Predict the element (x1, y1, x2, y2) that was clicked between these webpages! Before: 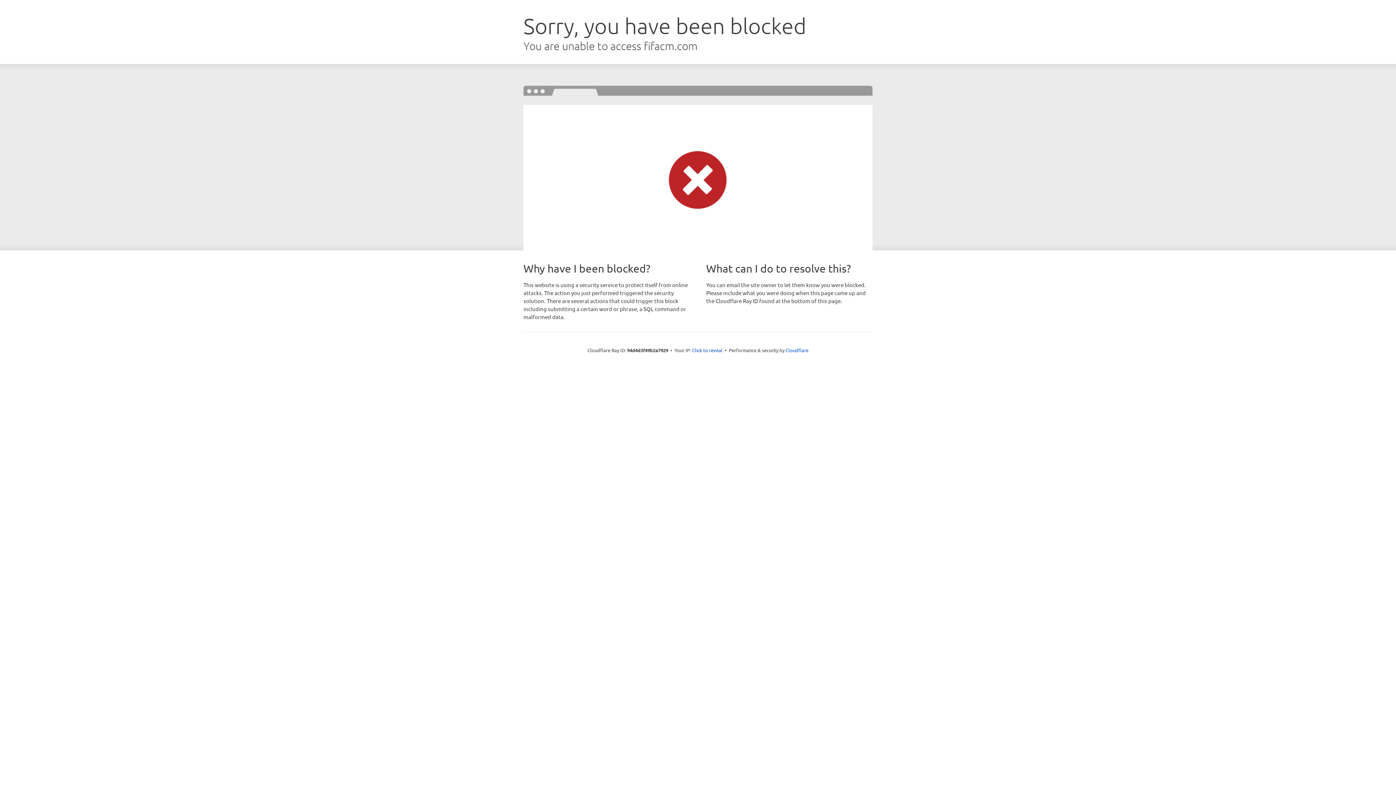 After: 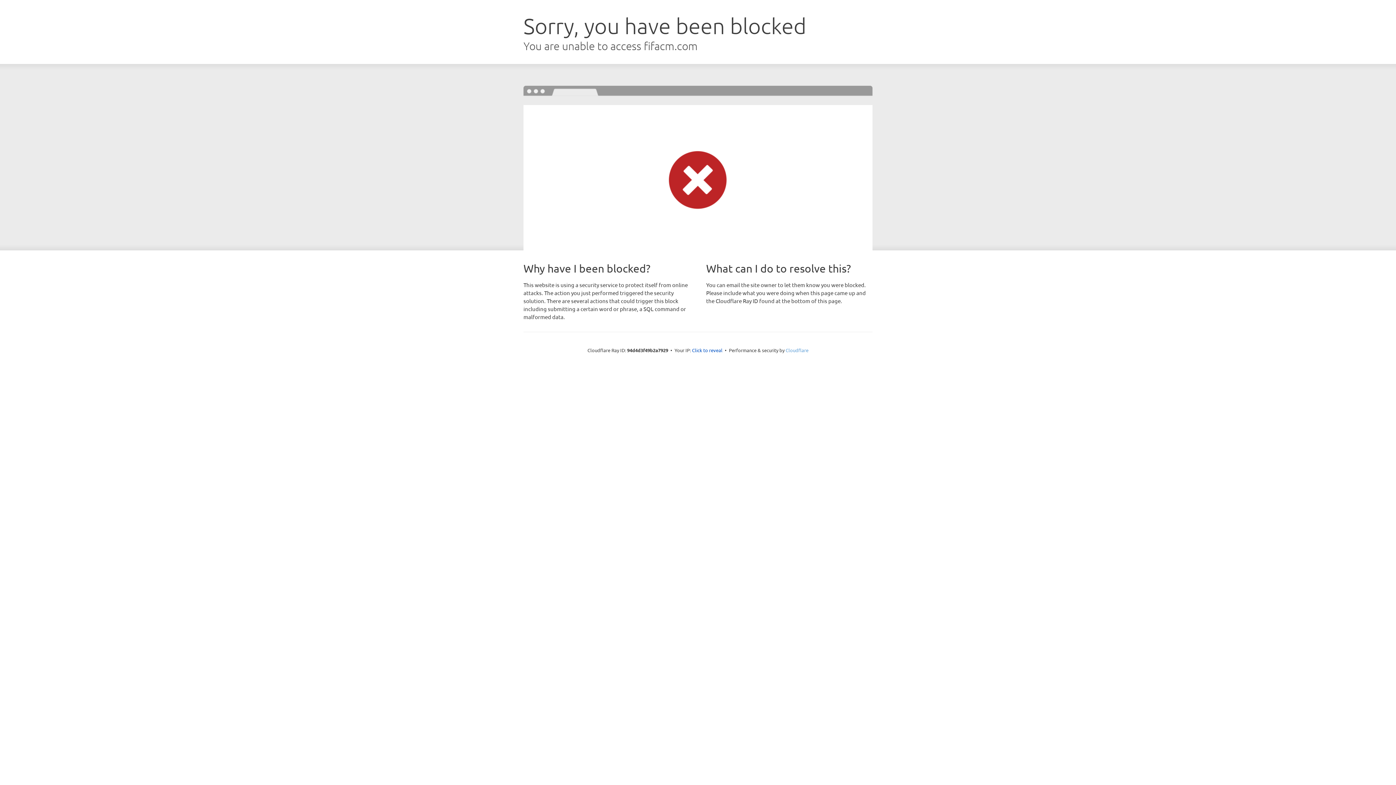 Action: label: Cloudflare bbox: (785, 347, 808, 353)